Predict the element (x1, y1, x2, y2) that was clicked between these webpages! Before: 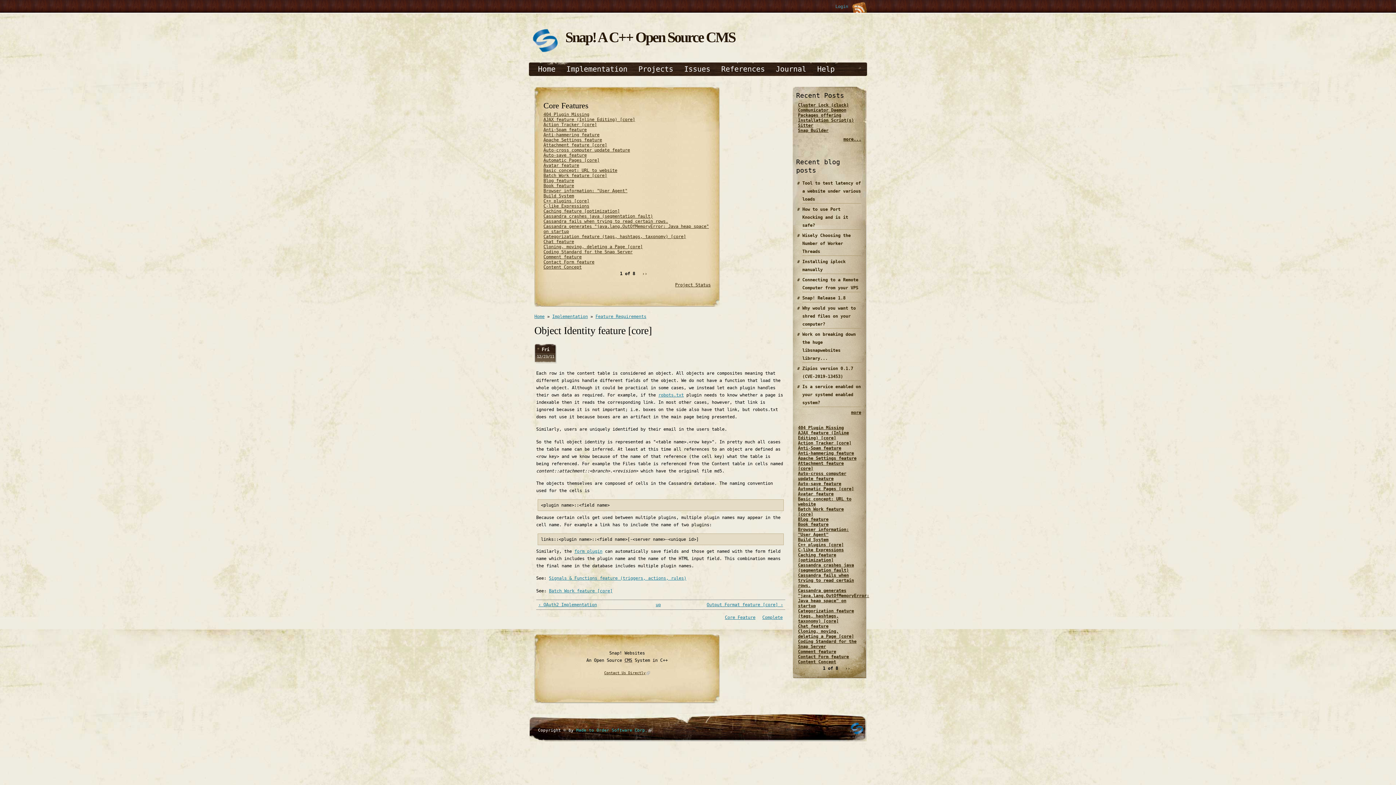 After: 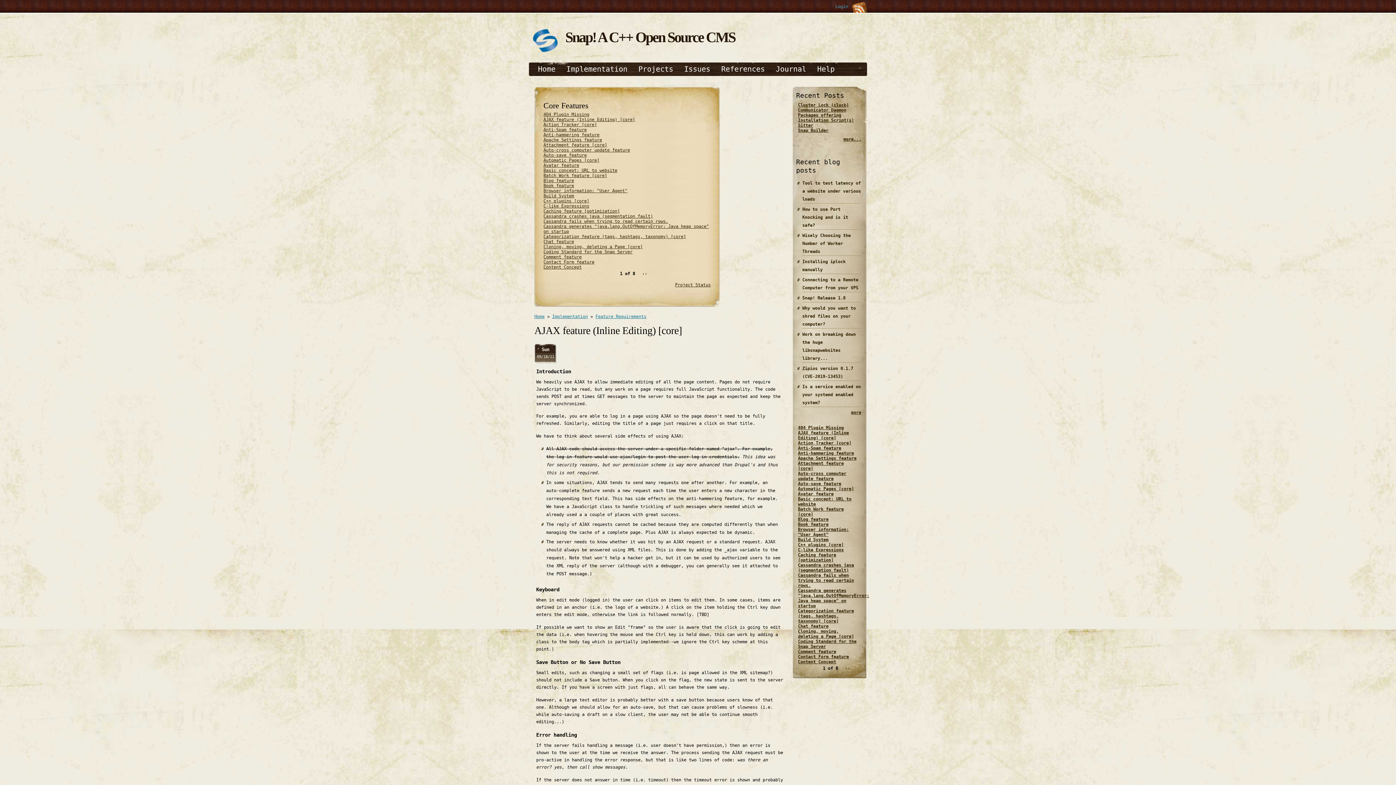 Action: bbox: (798, 430, 849, 440) label: AJAX feature (Inline Editing) [core]